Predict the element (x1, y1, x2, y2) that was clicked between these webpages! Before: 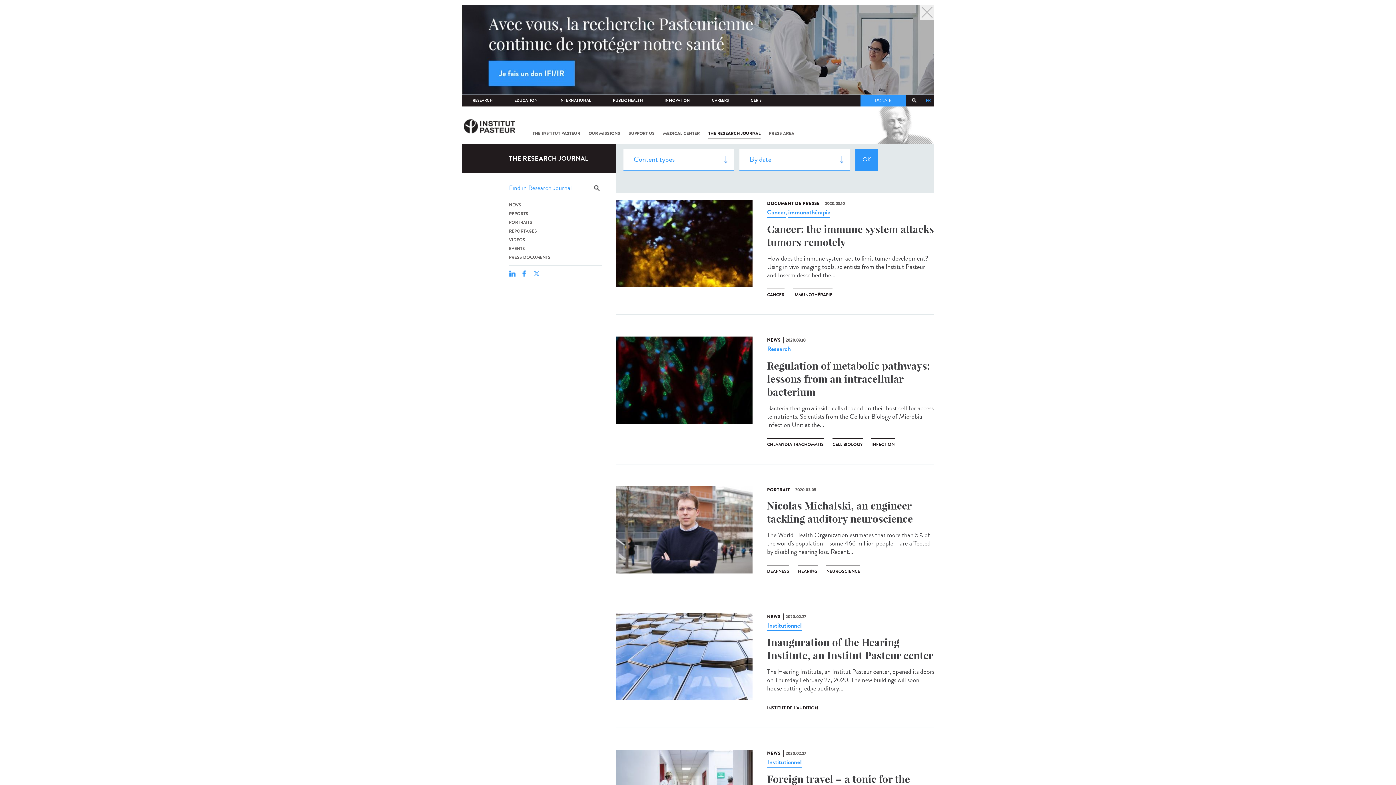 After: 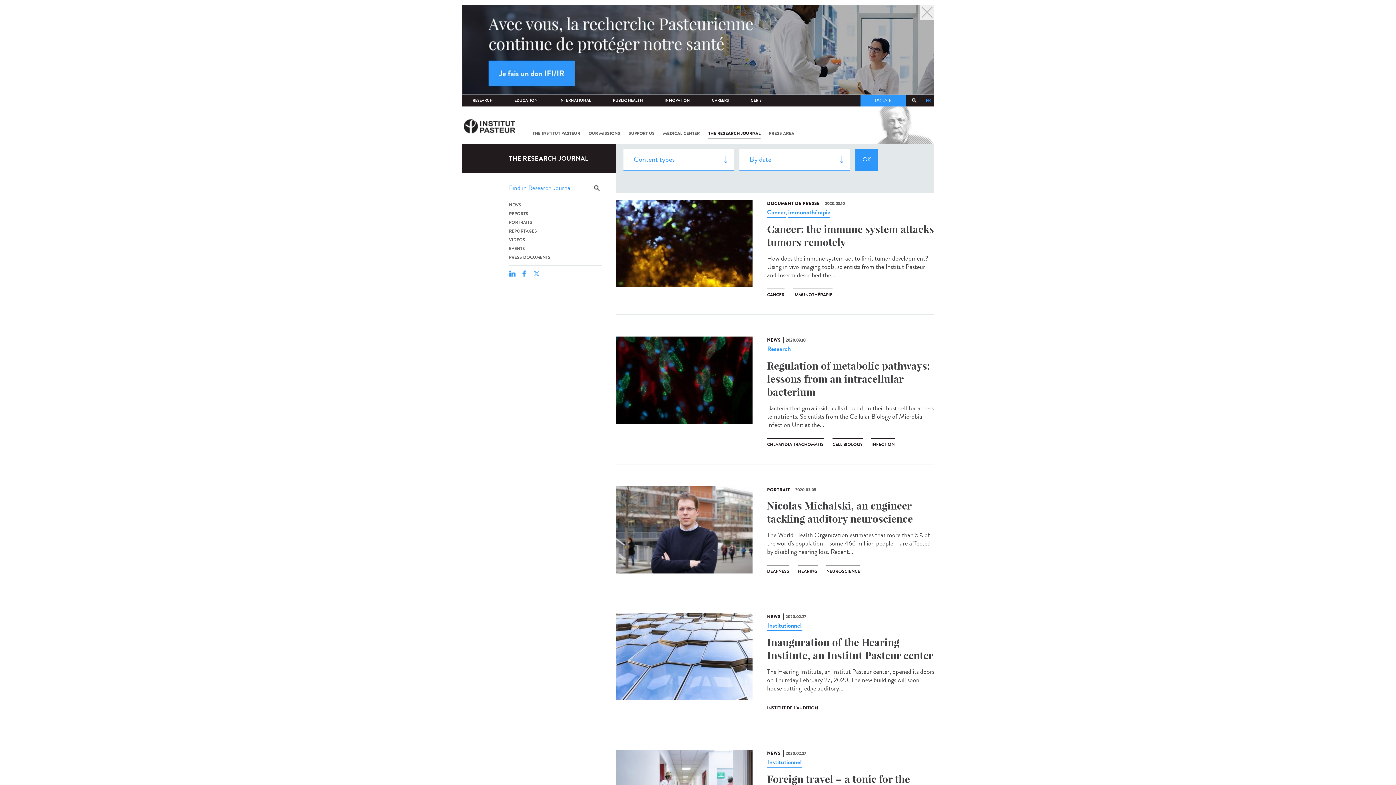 Action: bbox: (461, 5, 934, 94)